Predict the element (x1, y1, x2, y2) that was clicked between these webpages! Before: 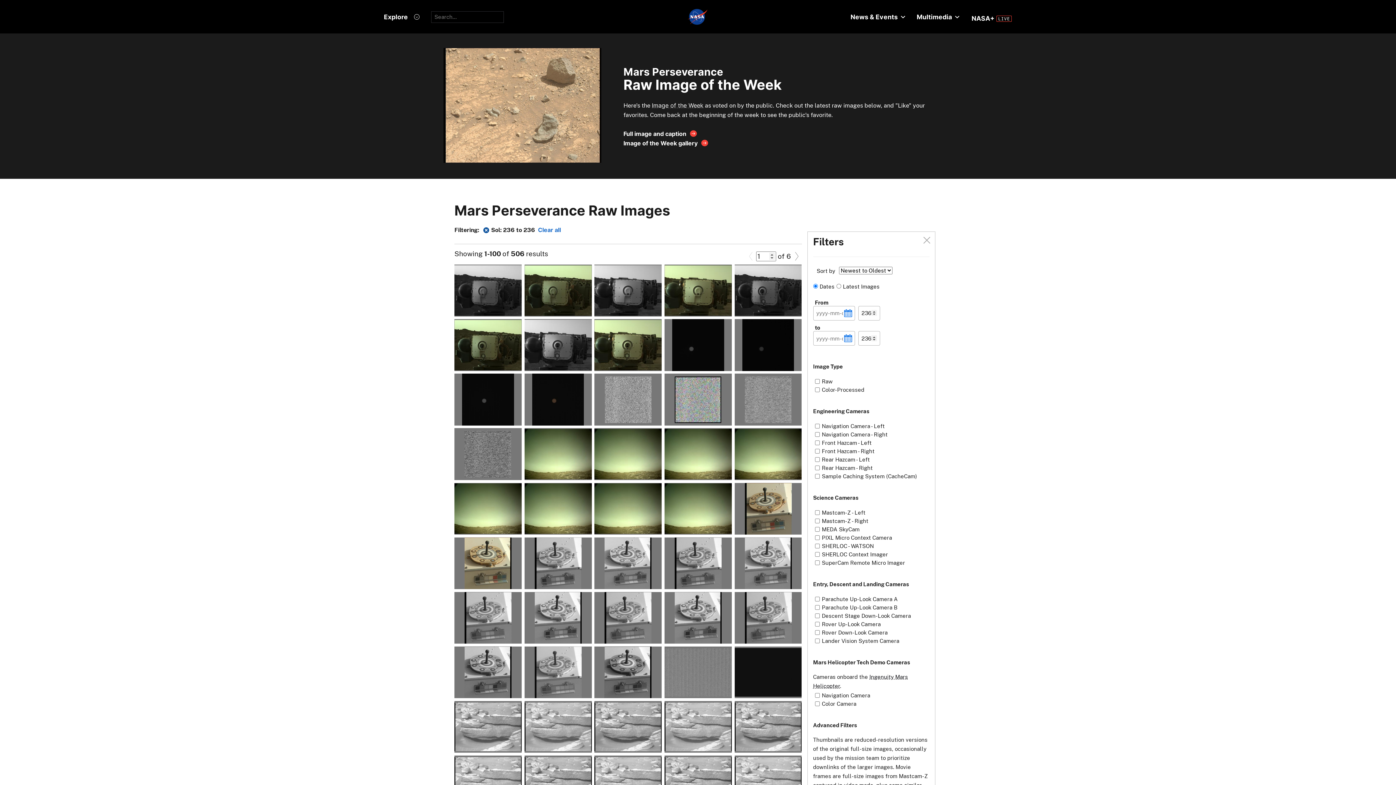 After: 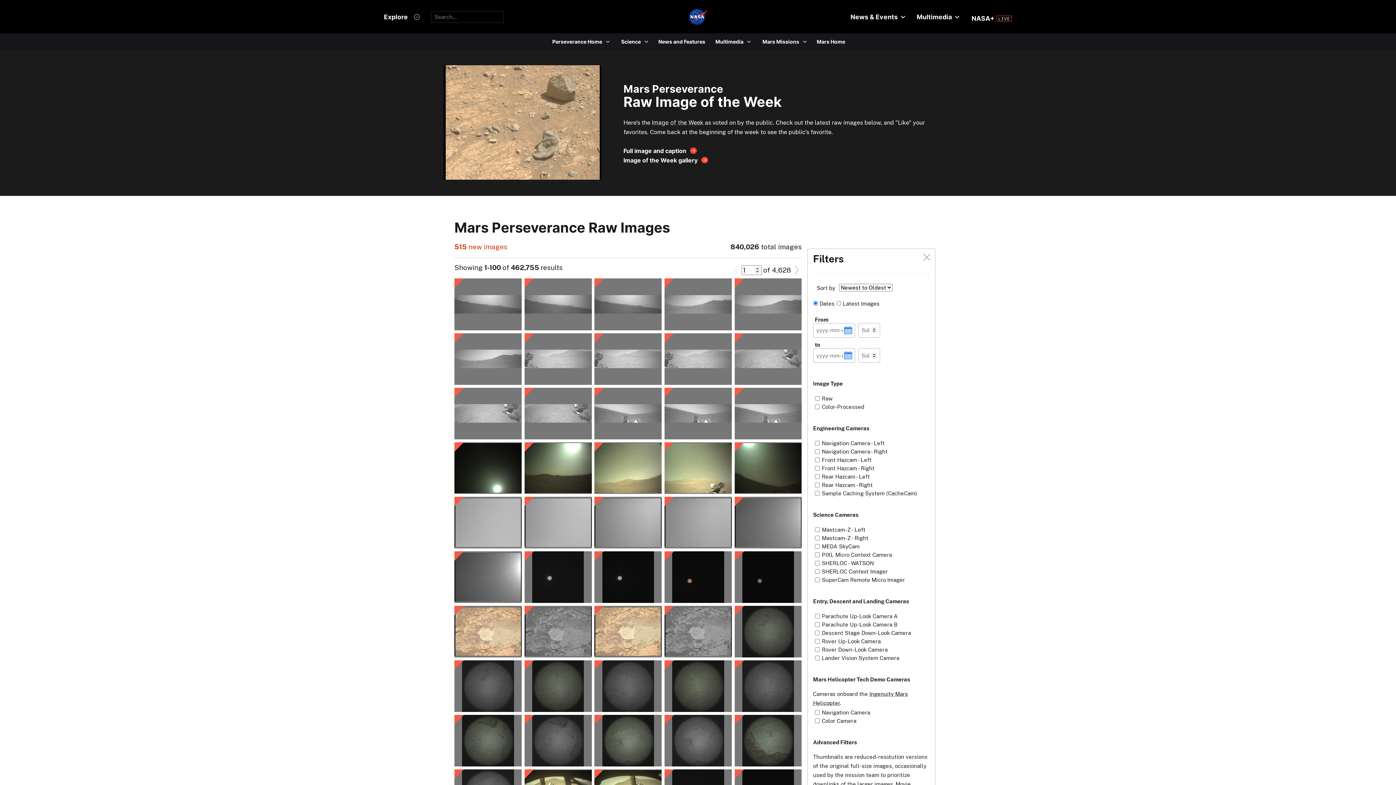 Action: label: Clear all bbox: (538, 226, 561, 233)